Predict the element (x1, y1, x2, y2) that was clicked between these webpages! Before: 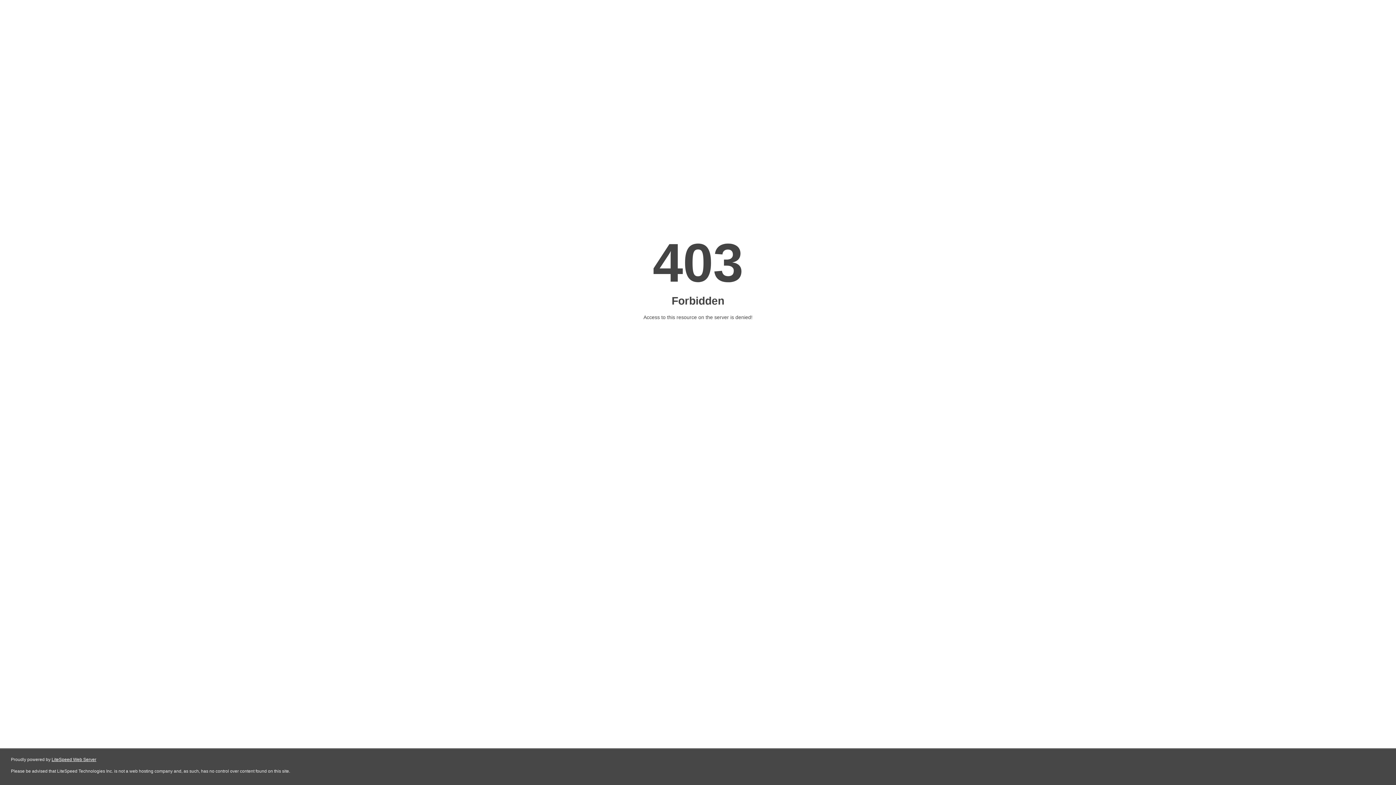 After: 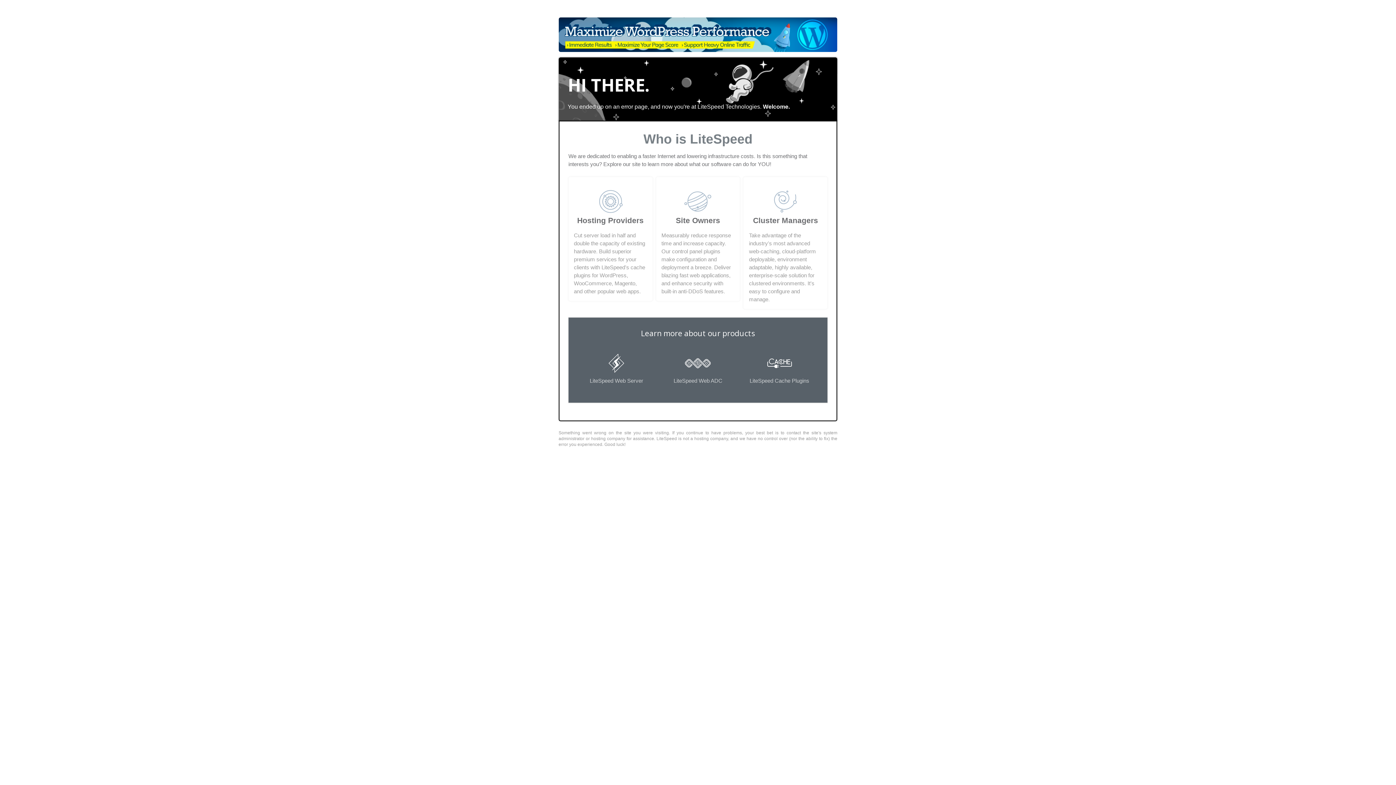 Action: label: LiteSpeed Web Server bbox: (51, 757, 96, 762)